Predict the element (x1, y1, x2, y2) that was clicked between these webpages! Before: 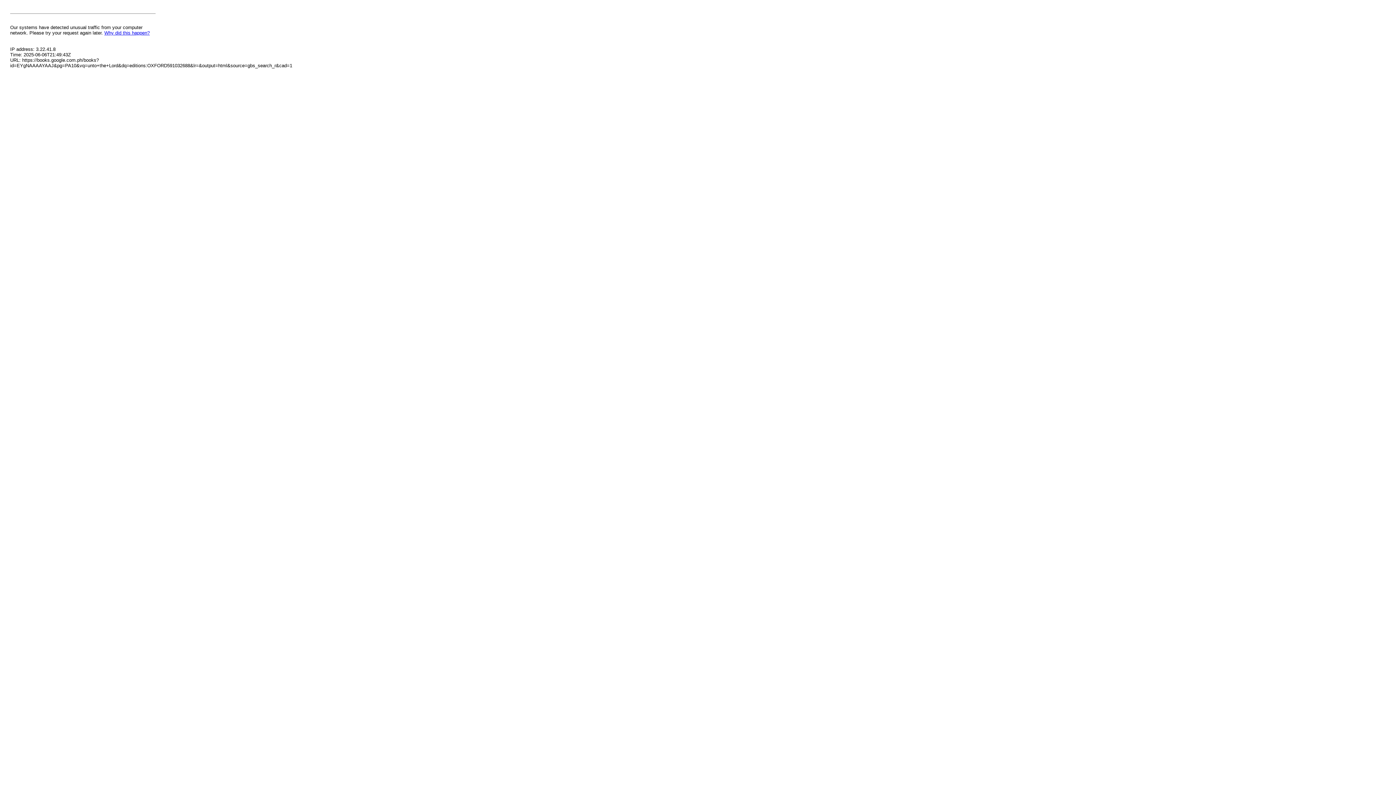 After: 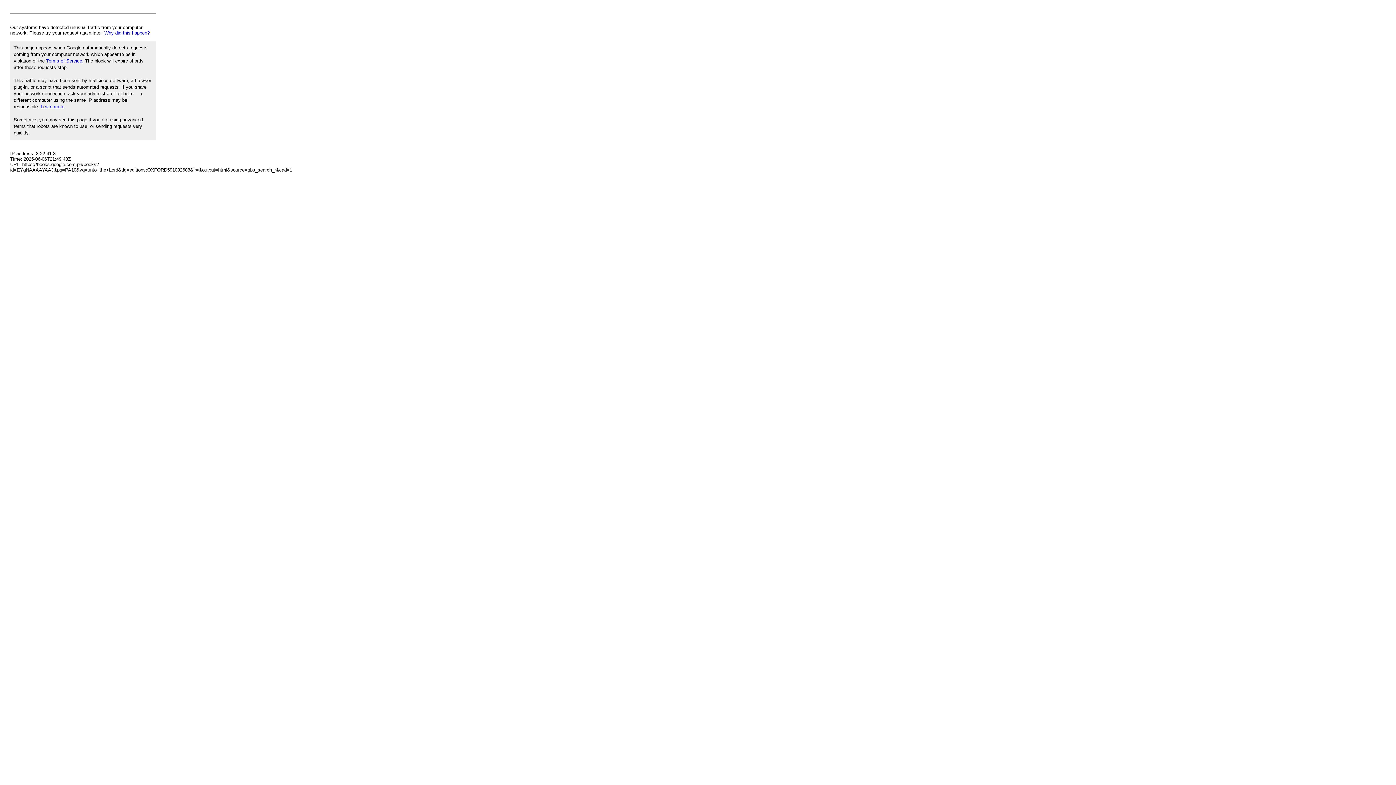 Action: bbox: (104, 30, 149, 35) label: Why did this happen?